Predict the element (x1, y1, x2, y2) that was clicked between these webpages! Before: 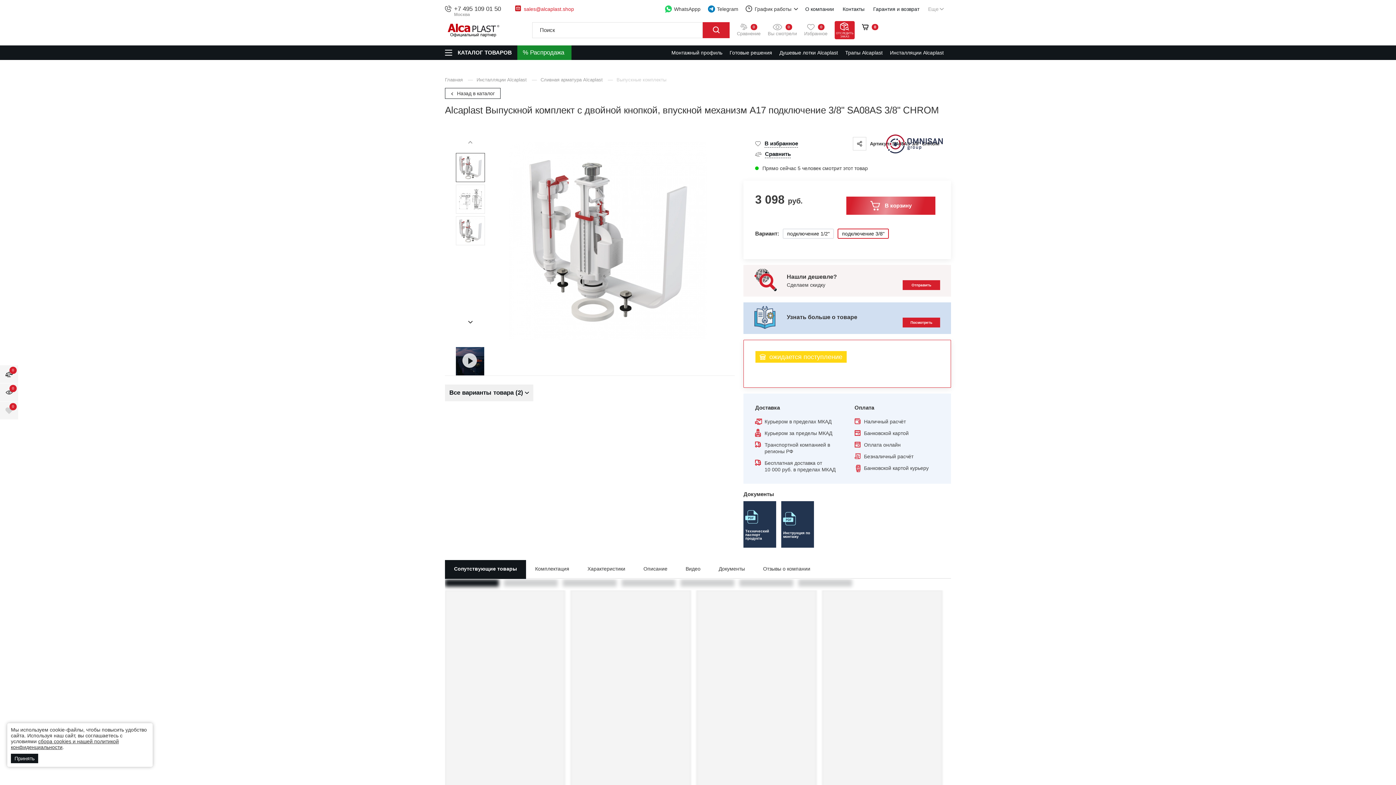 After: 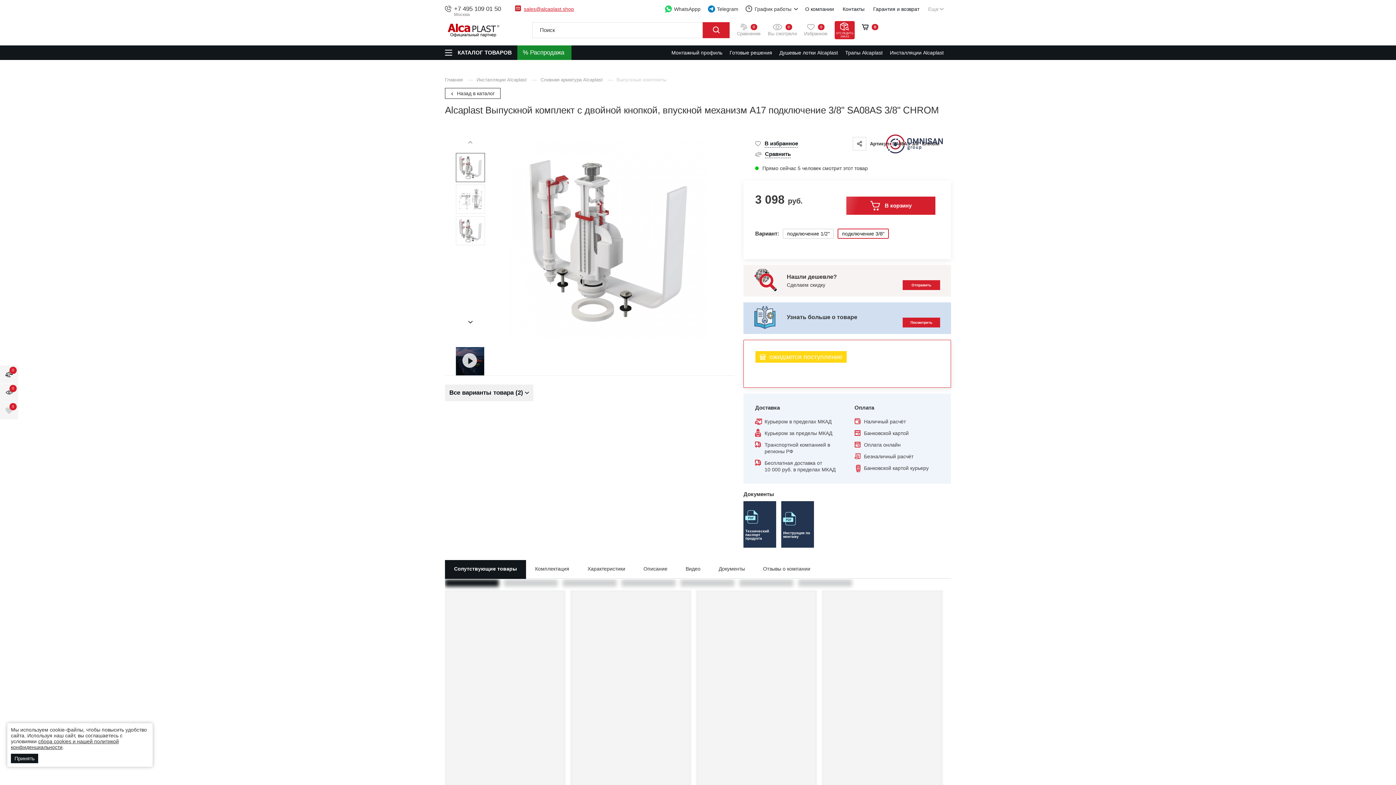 Action: bbox: (524, 6, 574, 12) label: sales@alcaplast.shop